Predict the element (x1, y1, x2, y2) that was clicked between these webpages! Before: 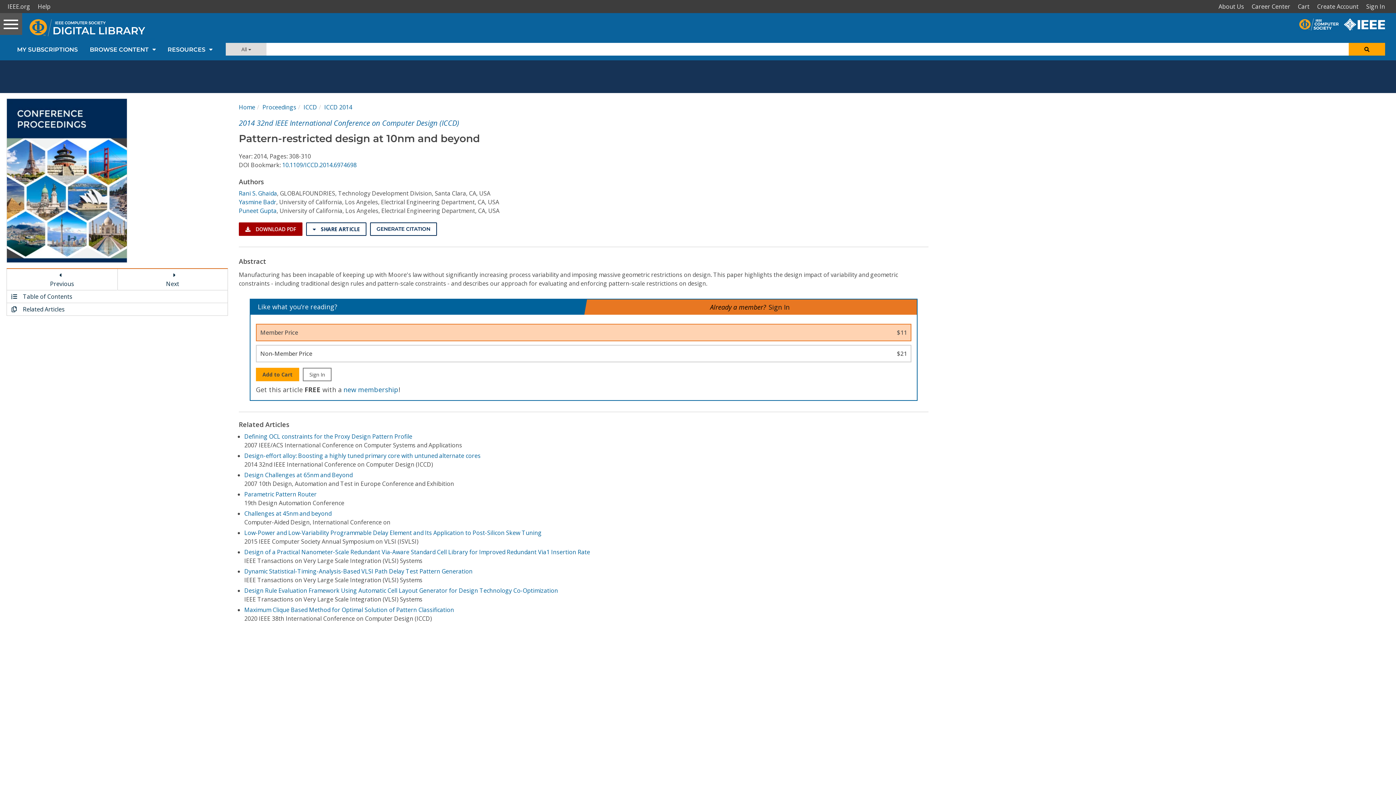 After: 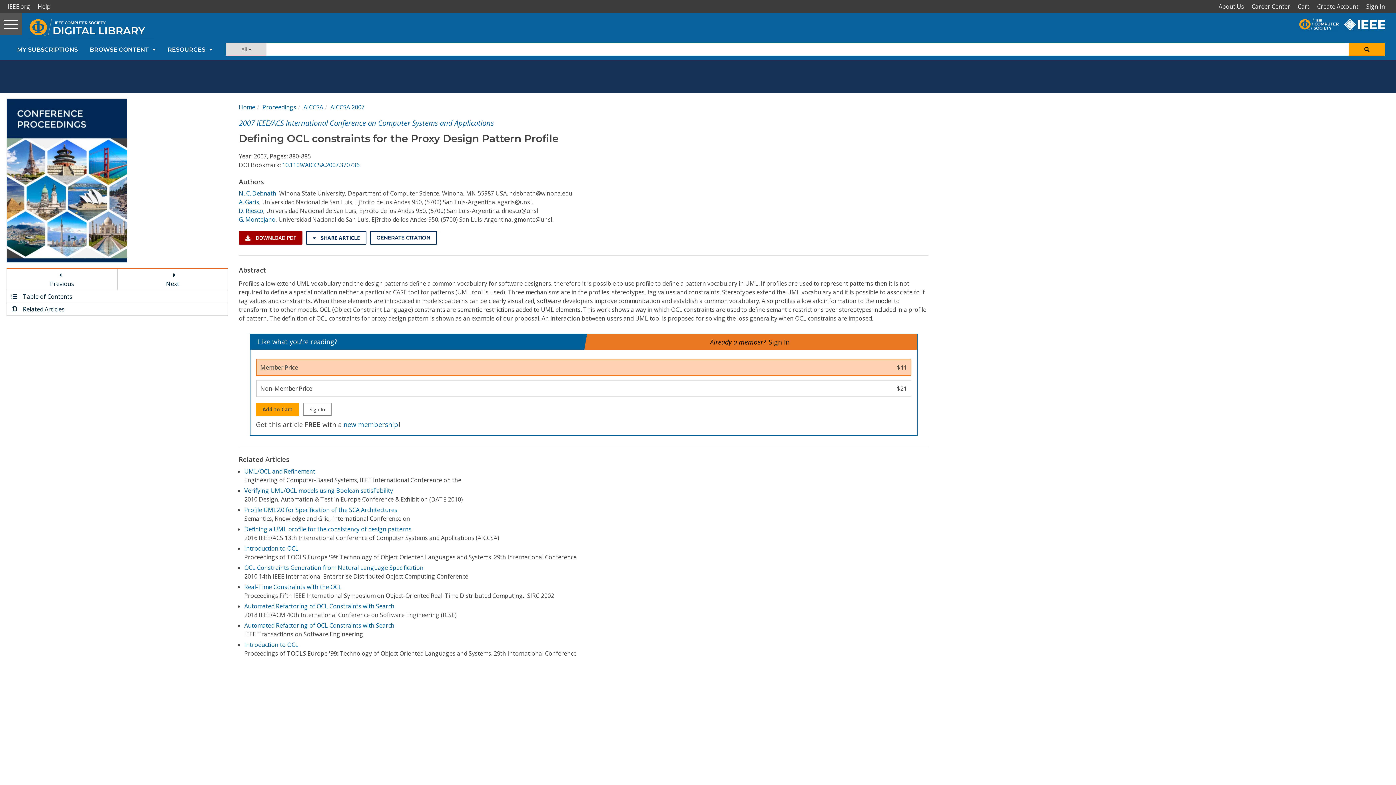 Action: bbox: (244, 432, 412, 440) label: Defining OCL constraints for the Proxy Design Pattern Profile